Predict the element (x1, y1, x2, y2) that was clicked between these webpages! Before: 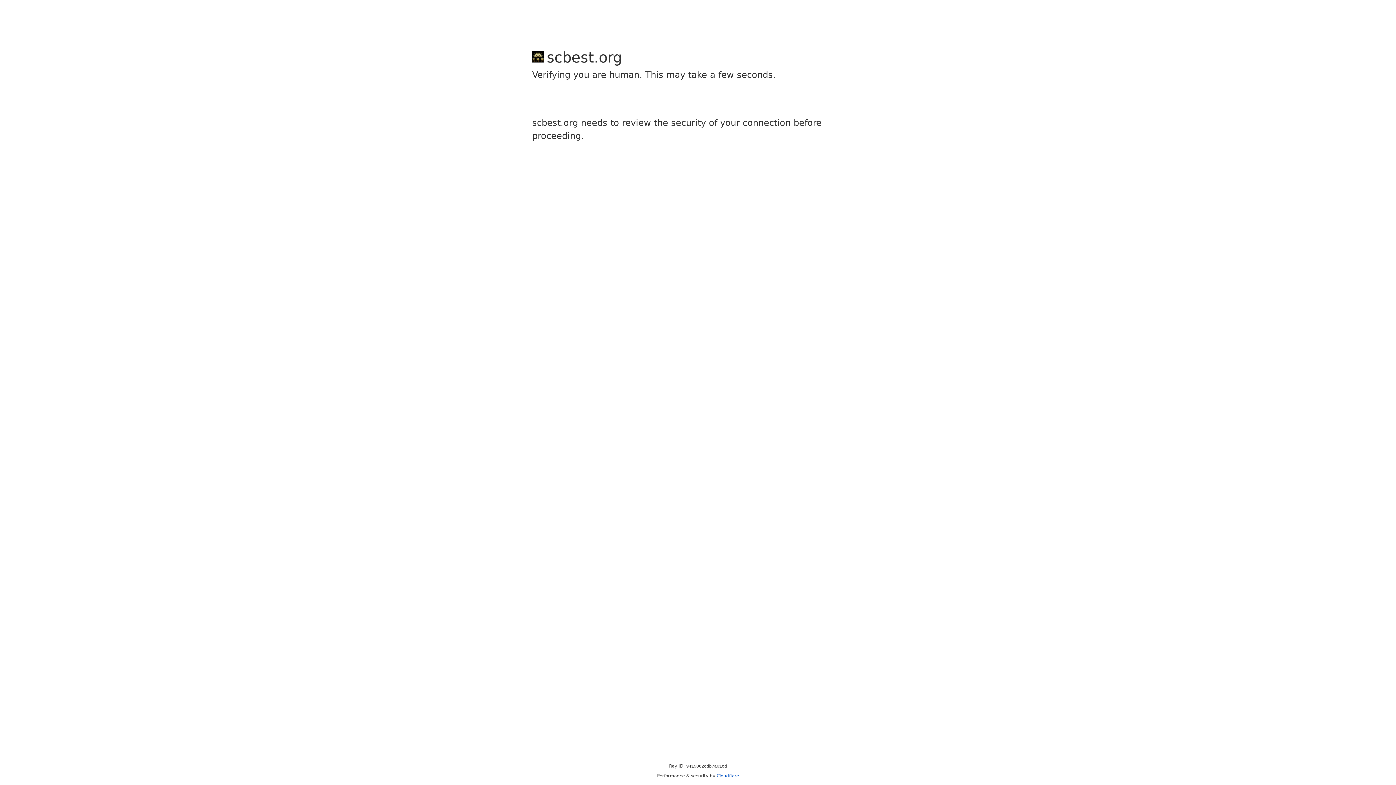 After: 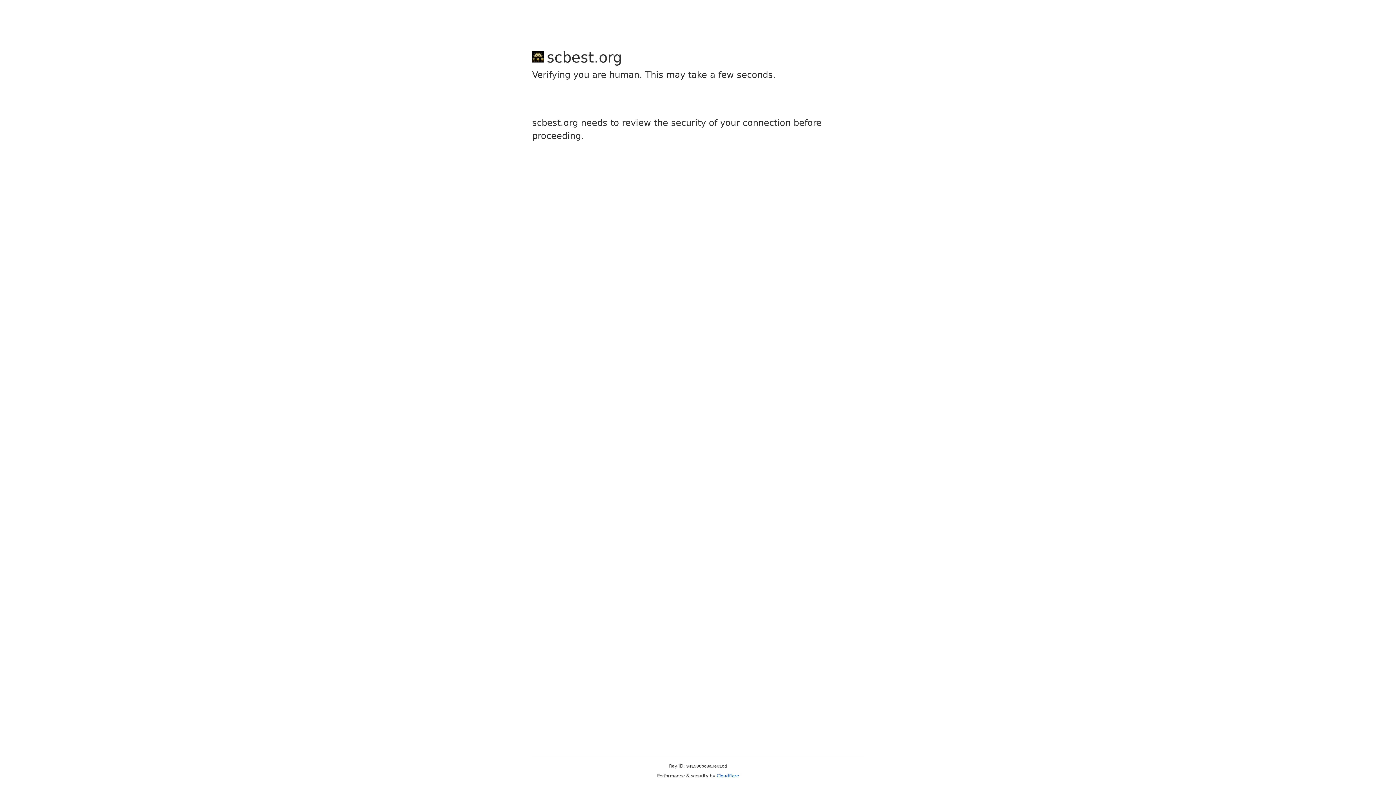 Action: bbox: (716, 773, 739, 778) label: Cloudflare